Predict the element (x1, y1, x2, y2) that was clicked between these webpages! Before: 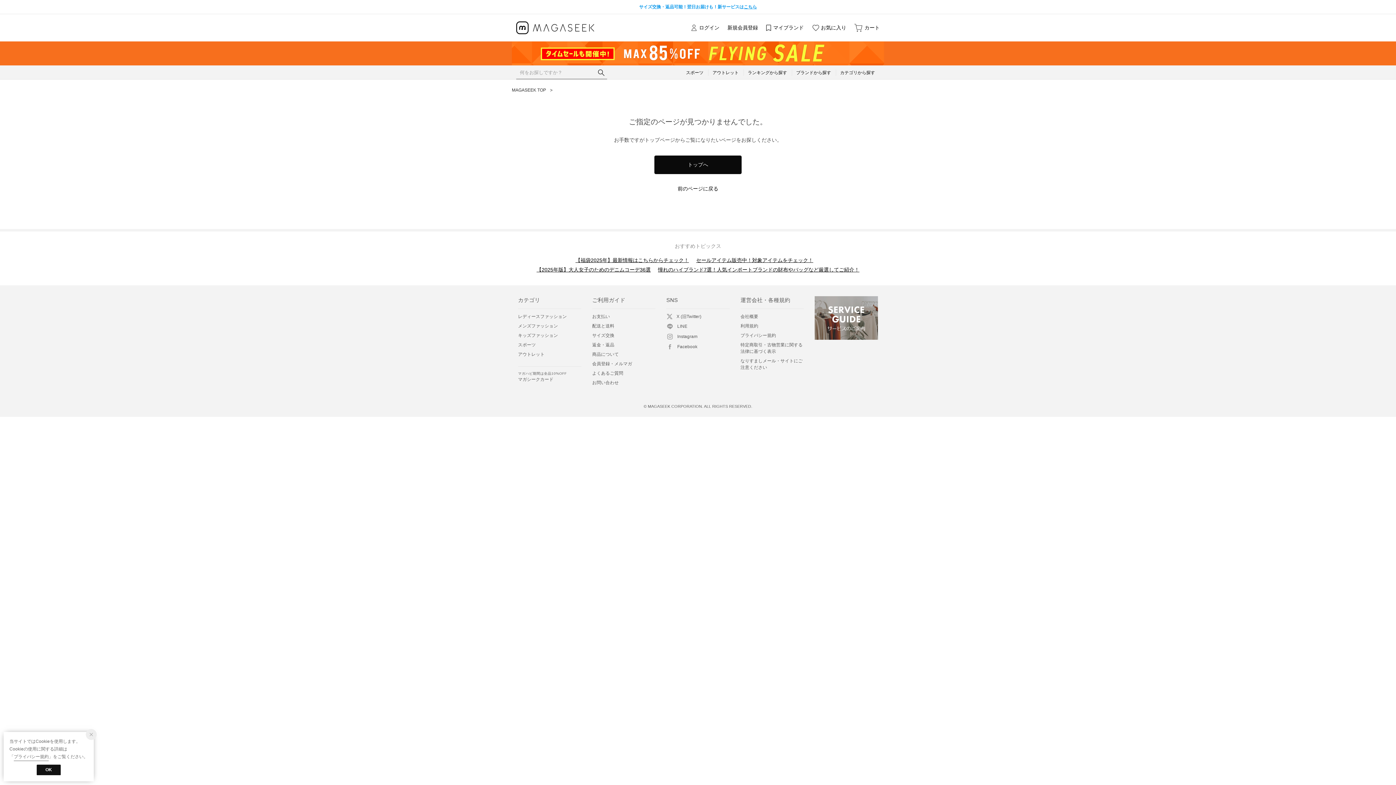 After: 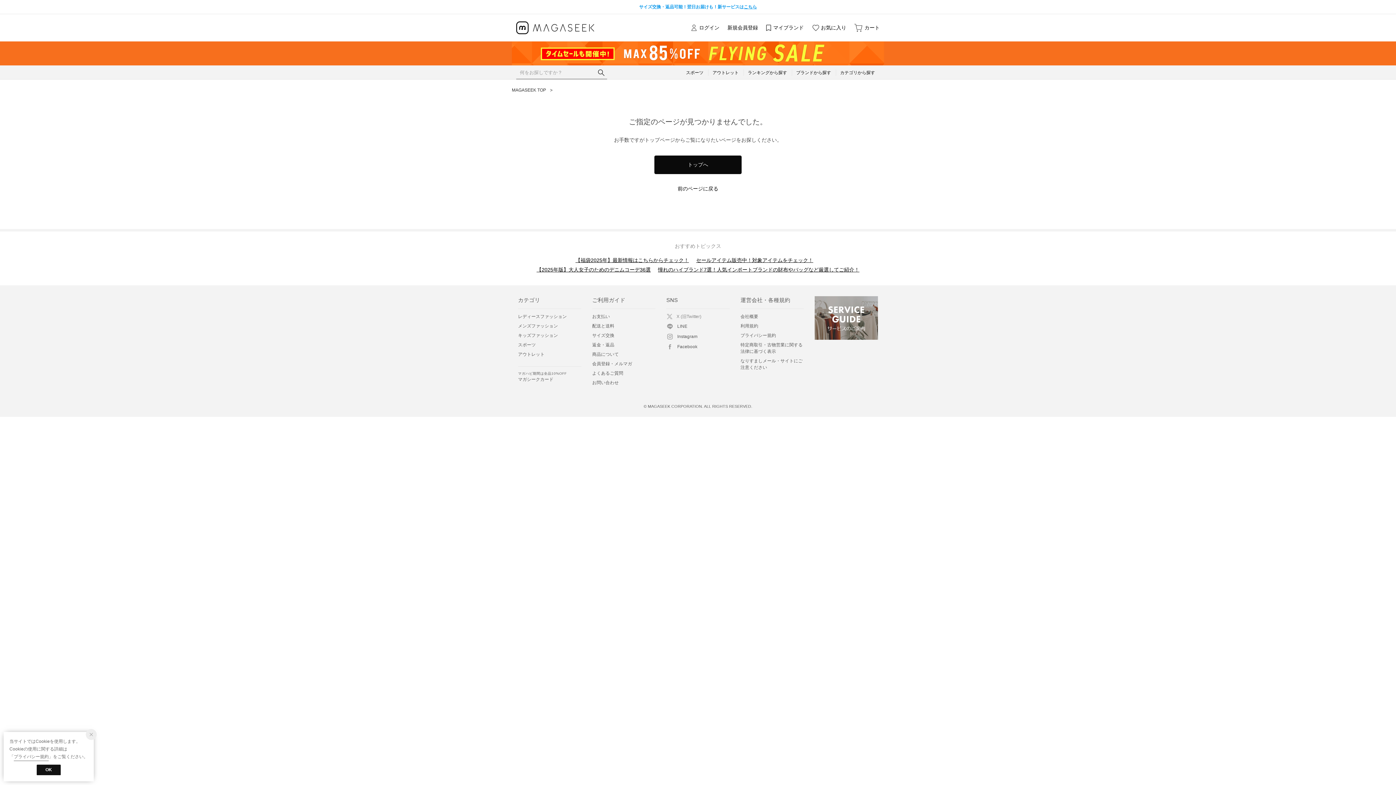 Action: label: X (旧Twitter) bbox: (666, 313, 701, 319)